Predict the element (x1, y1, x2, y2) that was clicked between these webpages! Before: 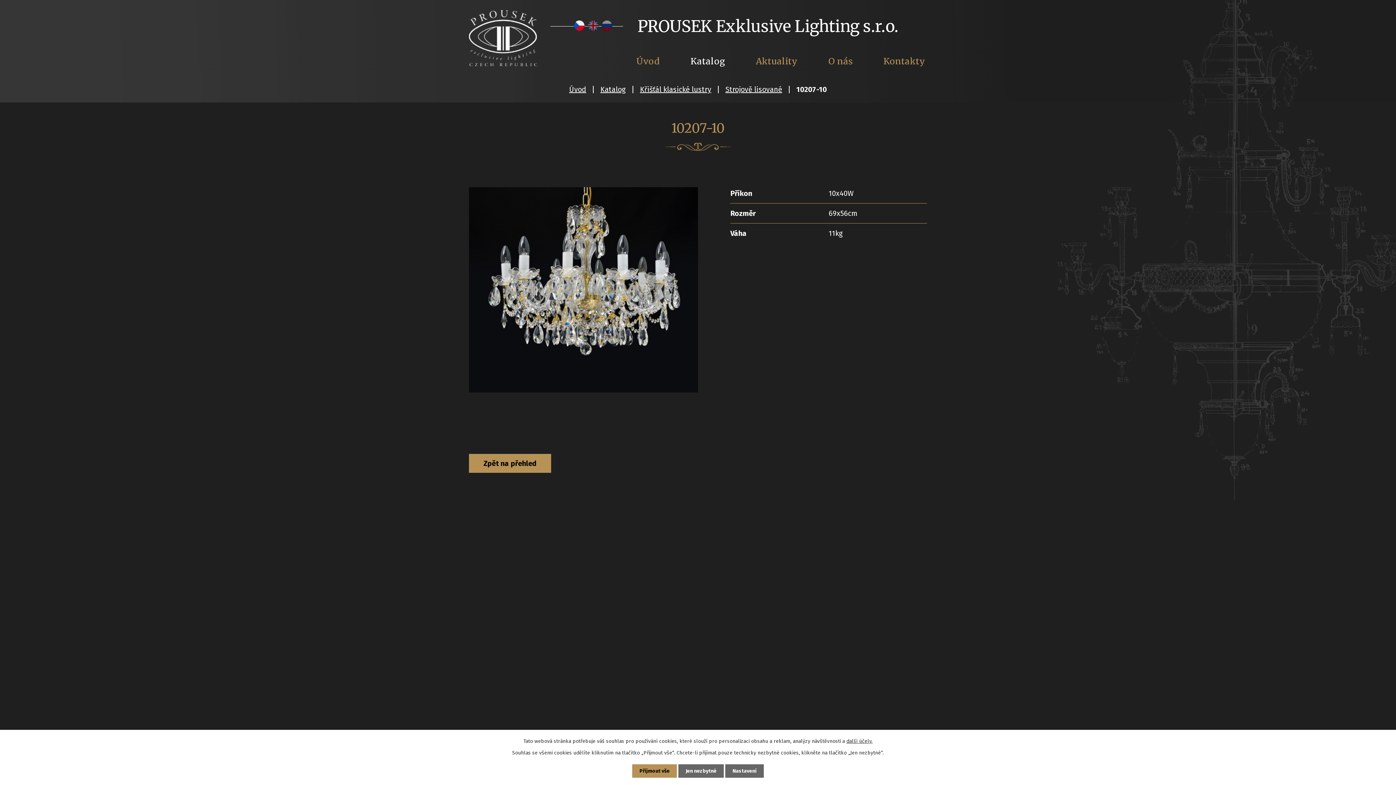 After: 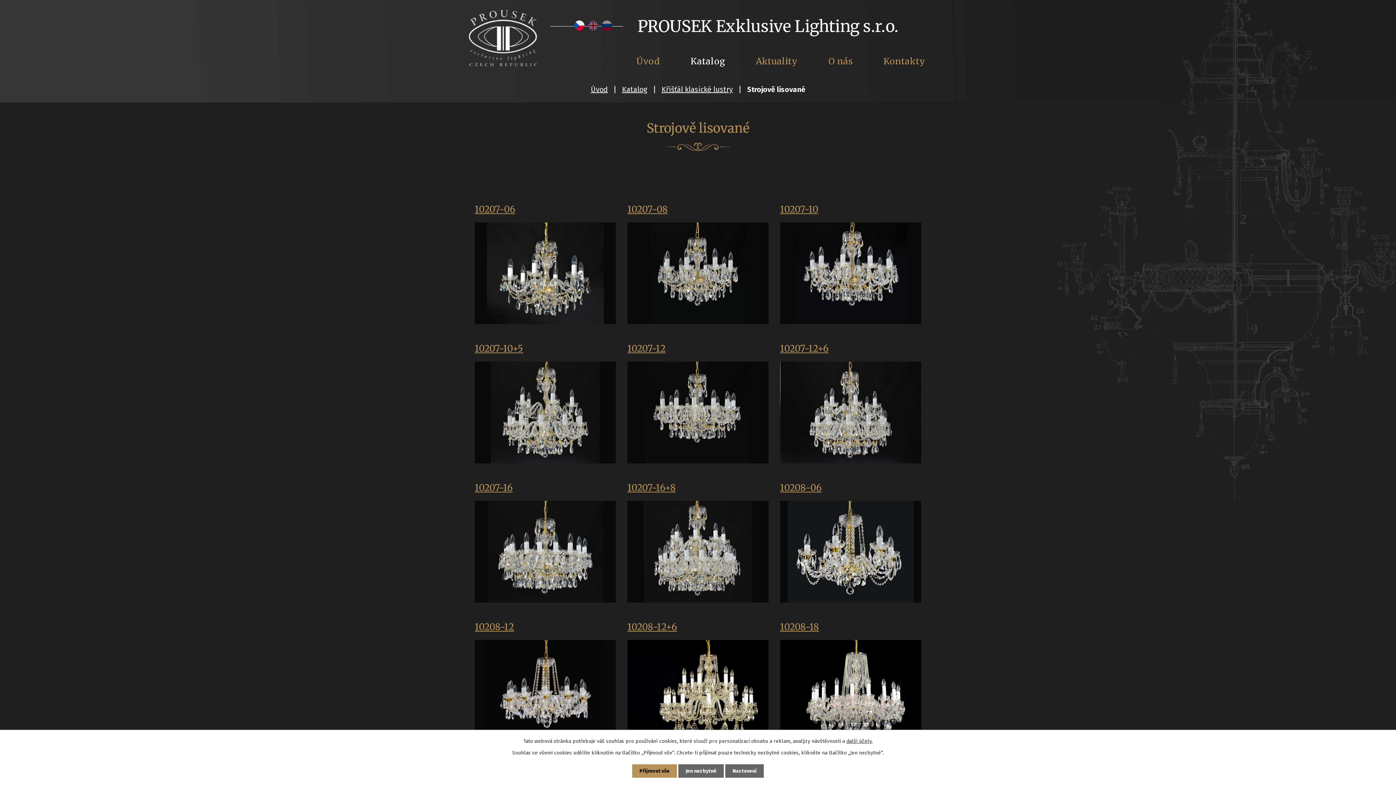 Action: label: Zpět na přehled bbox: (469, 454, 551, 473)